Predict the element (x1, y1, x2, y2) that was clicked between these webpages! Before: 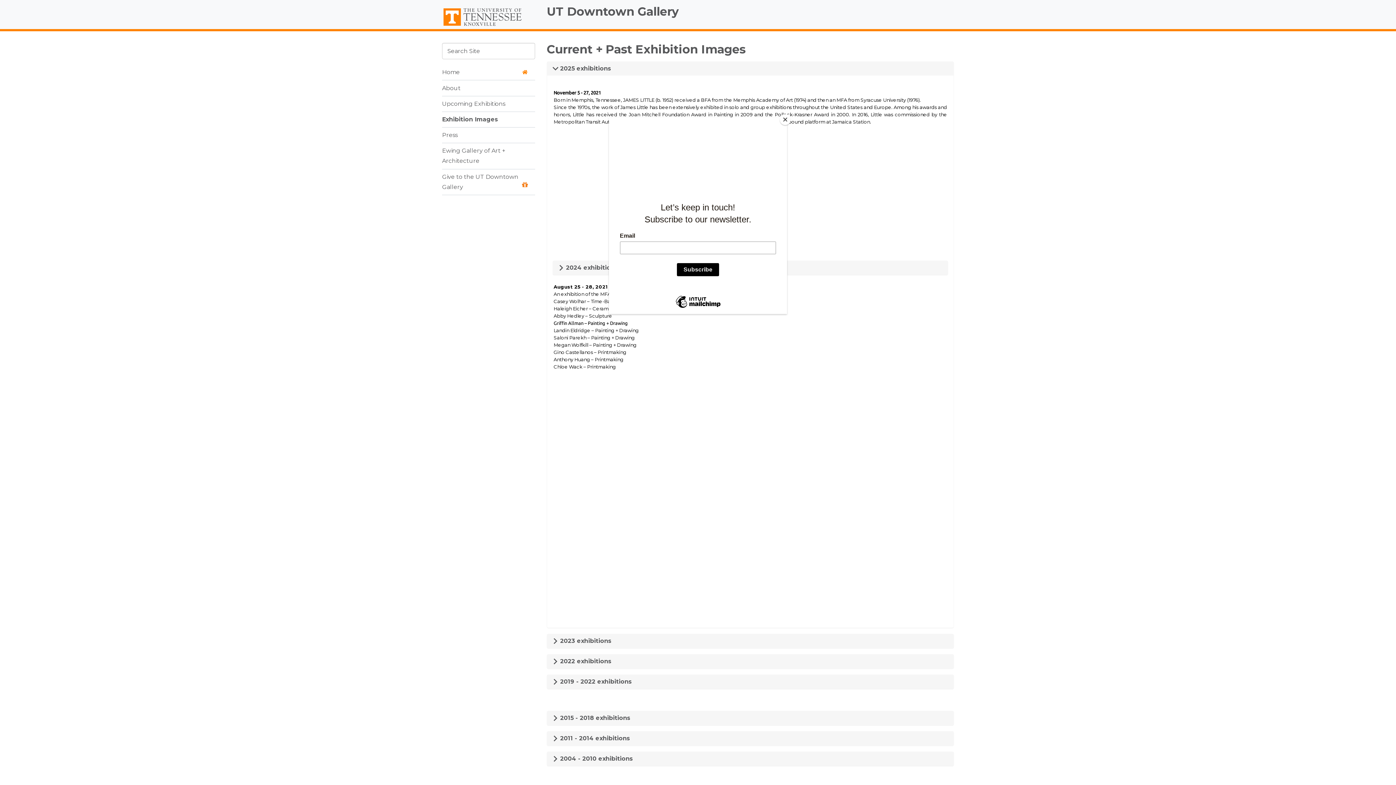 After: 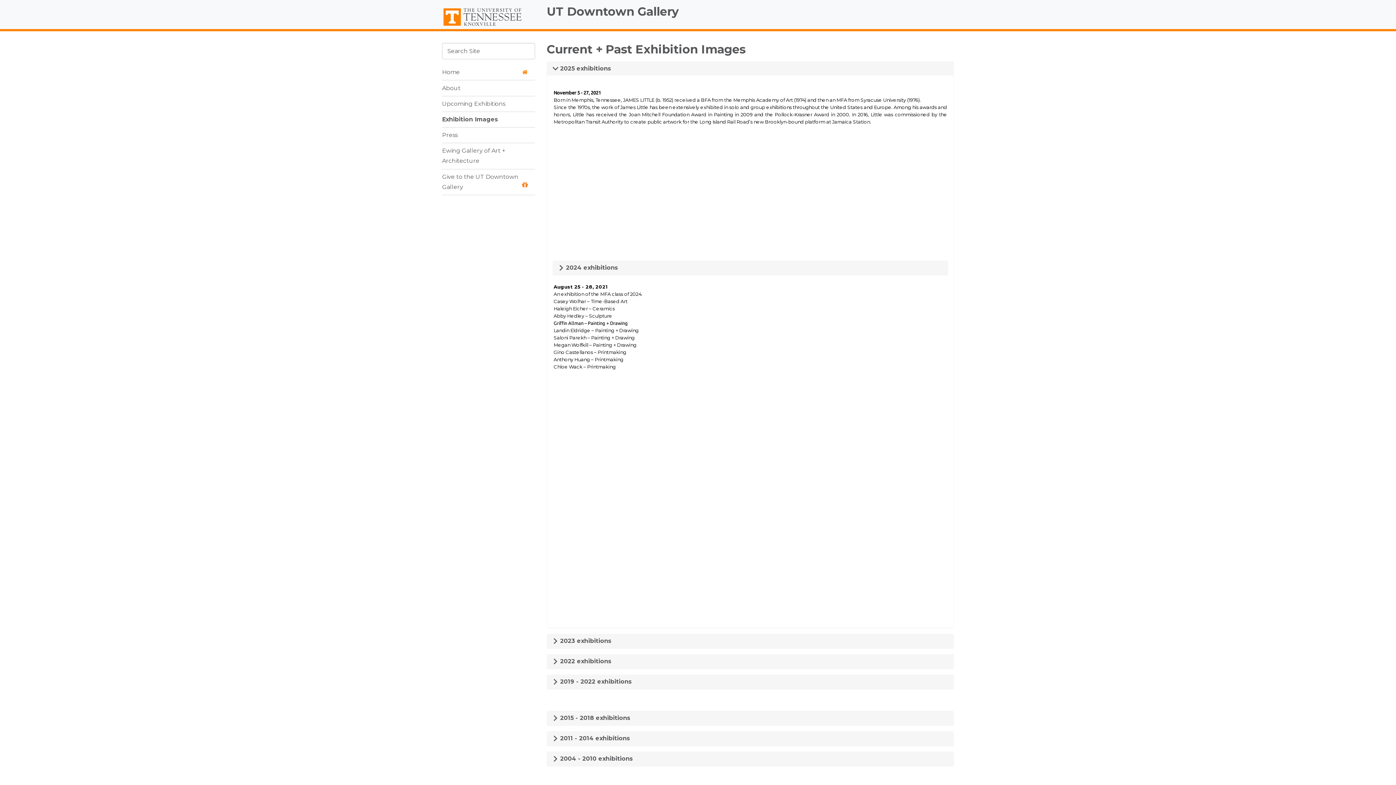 Action: bbox: (780, 114, 790, 125) label: Close